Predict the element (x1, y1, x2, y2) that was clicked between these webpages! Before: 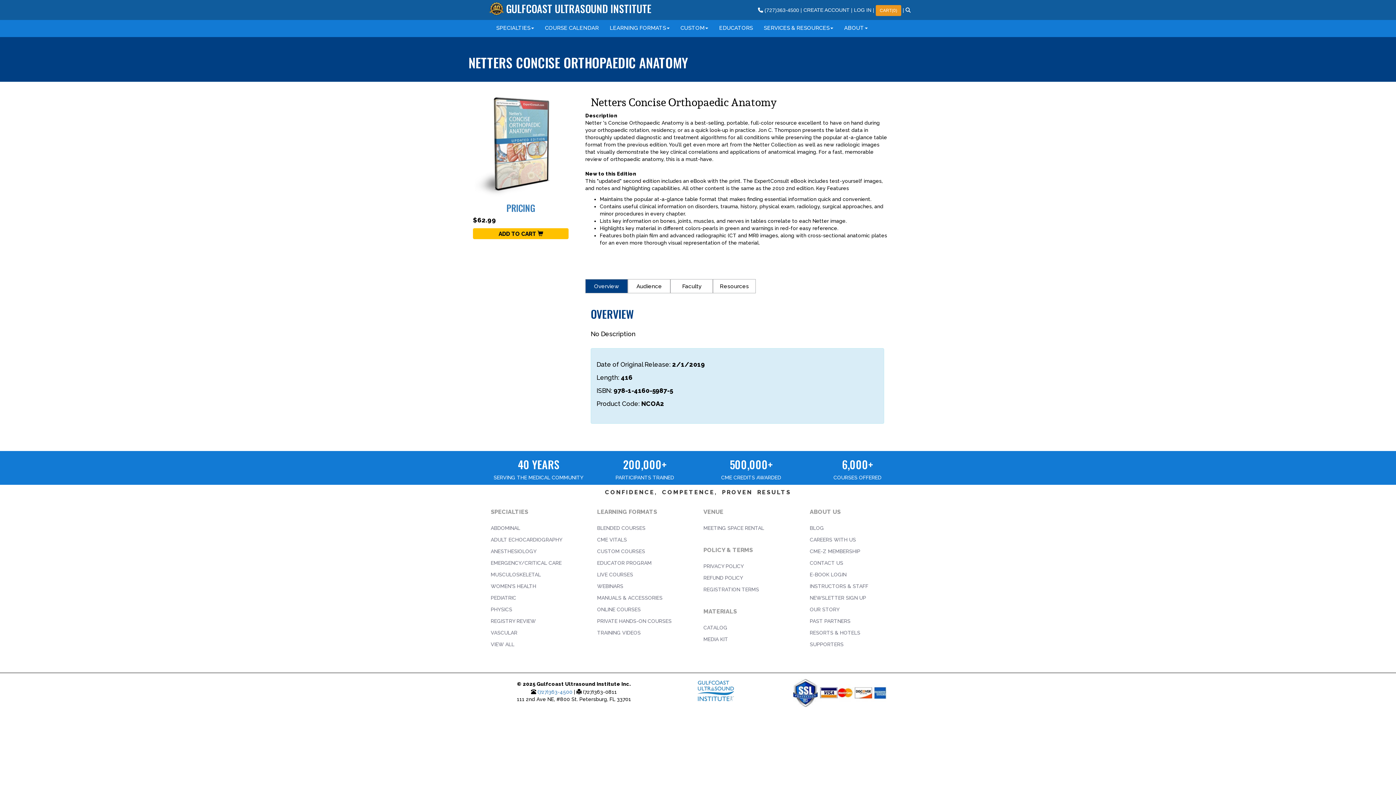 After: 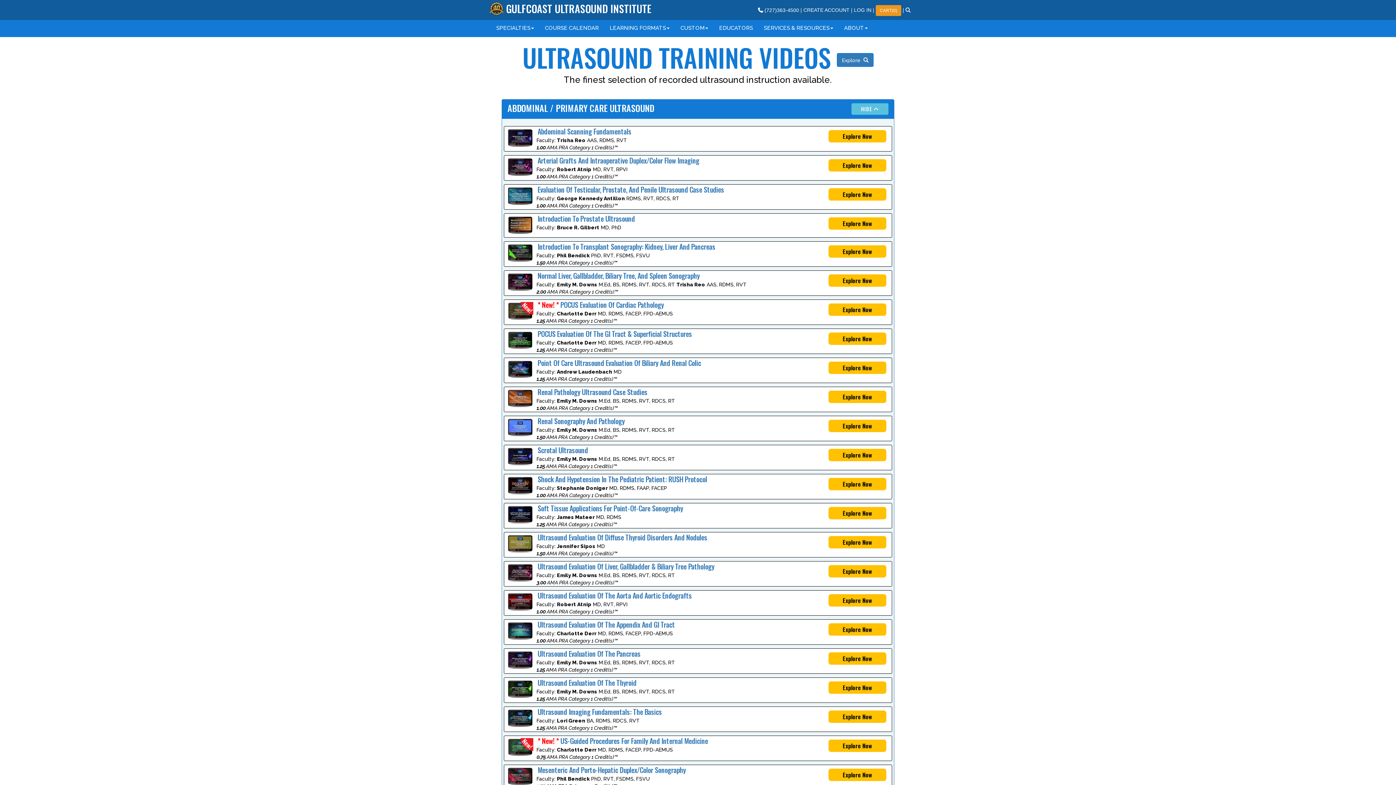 Action: label: TRAINING VIDEOS bbox: (597, 630, 640, 636)